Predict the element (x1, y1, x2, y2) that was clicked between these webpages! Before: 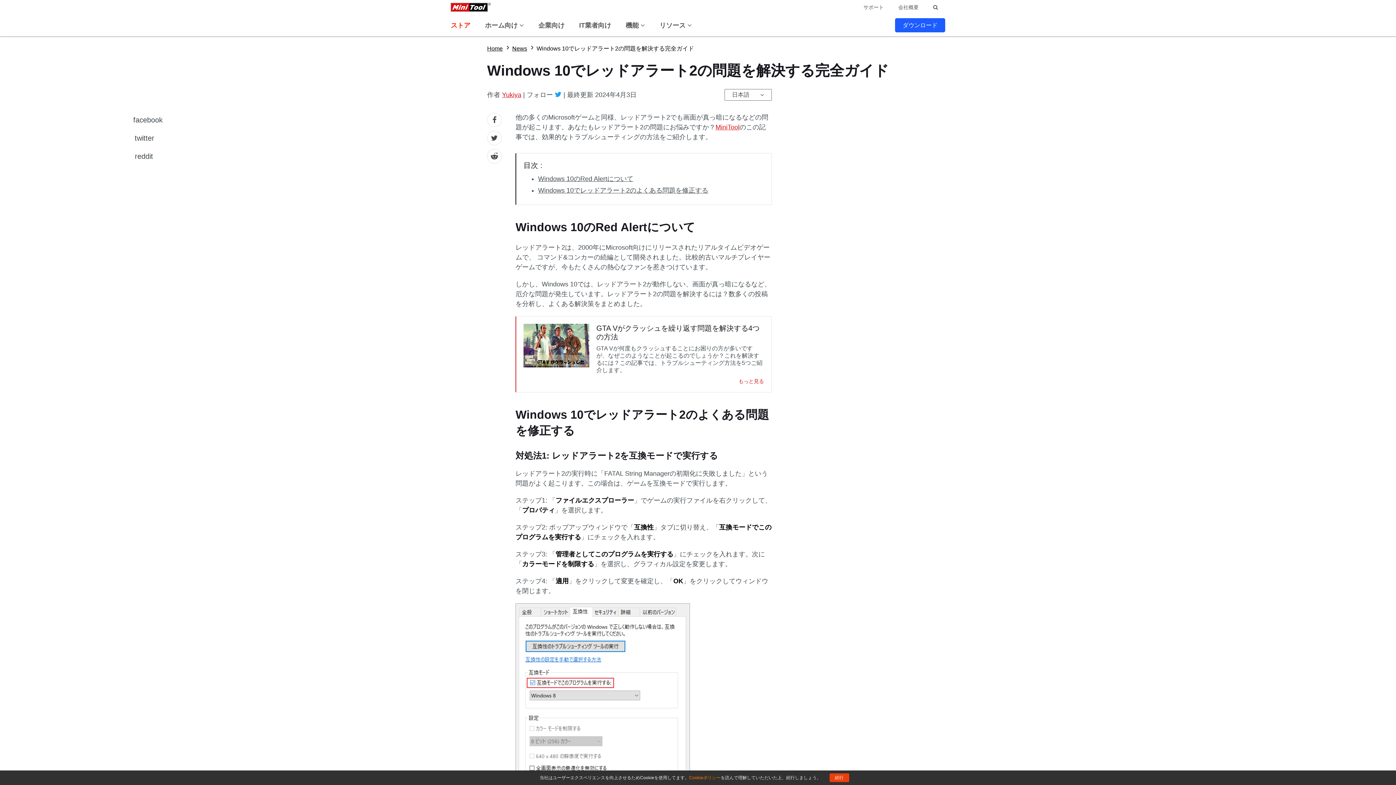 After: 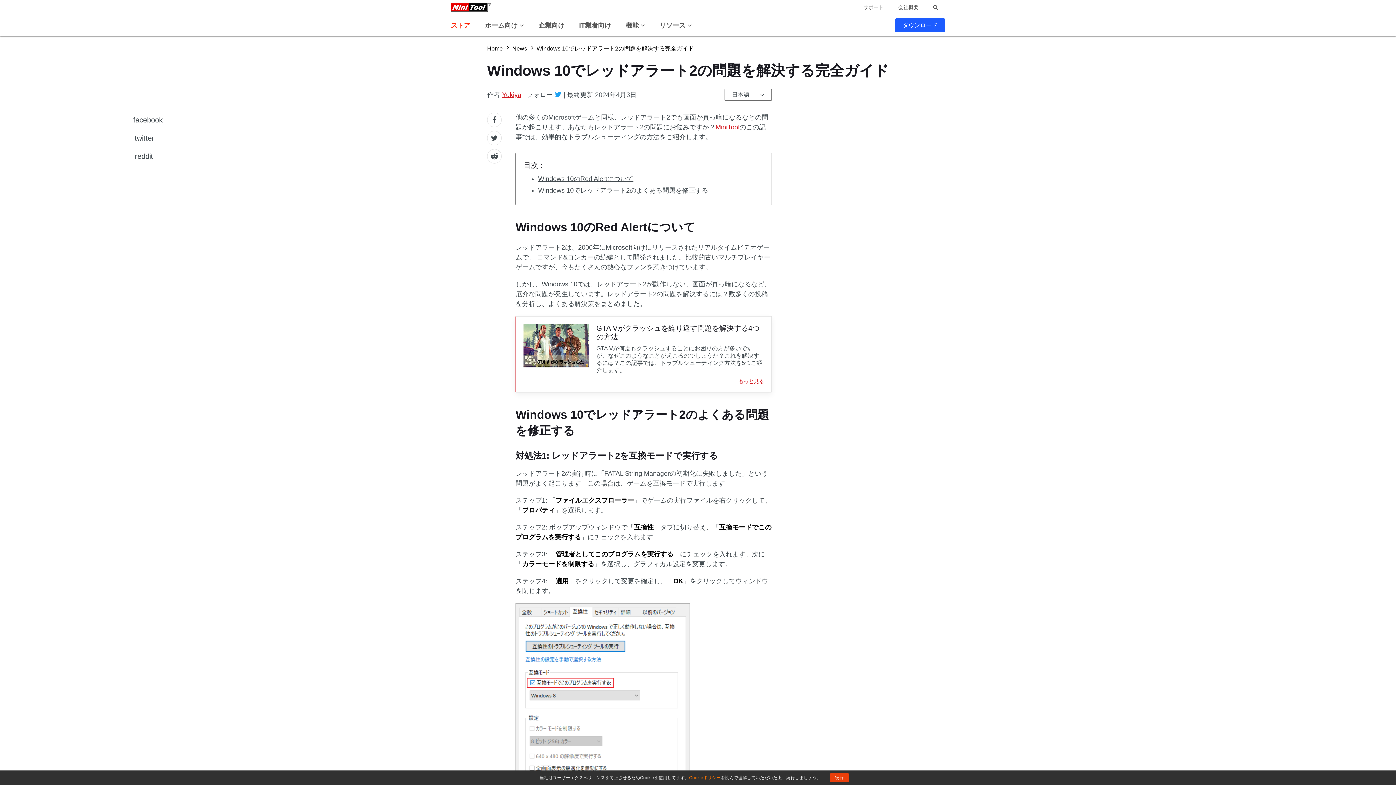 Action: bbox: (515, 316, 771, 392) label: GTA Vがクラッシュを繰り返す問題を解決する4つの方法

GTA Vが何度もクラッシュすることにお困りの方が多いですが、なぜこのようなことが起こるのでしょうか？これを解決するには？この記事では、トラブルシューティング方法を5つご紹介します。

もっと見る